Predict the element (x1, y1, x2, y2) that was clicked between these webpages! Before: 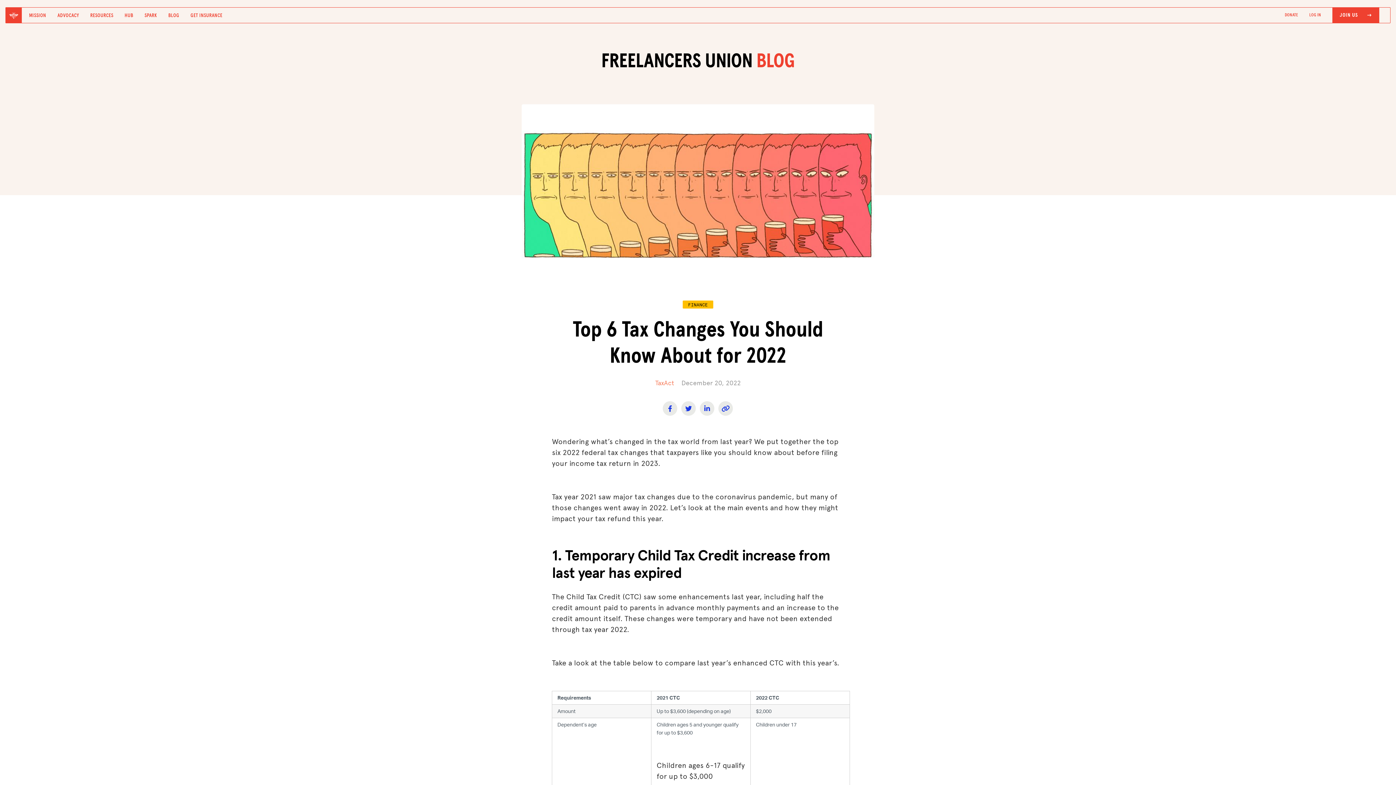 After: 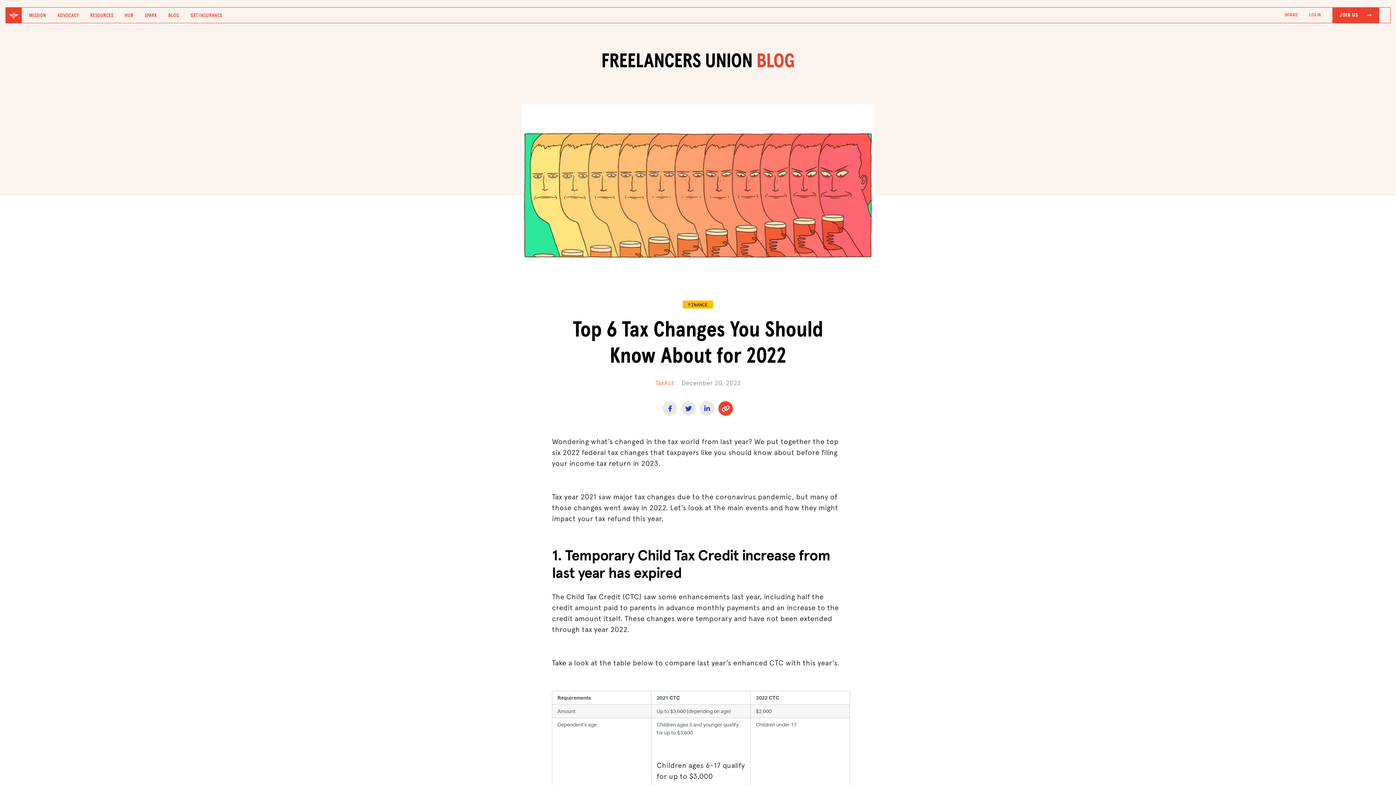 Action: bbox: (718, 401, 733, 415)